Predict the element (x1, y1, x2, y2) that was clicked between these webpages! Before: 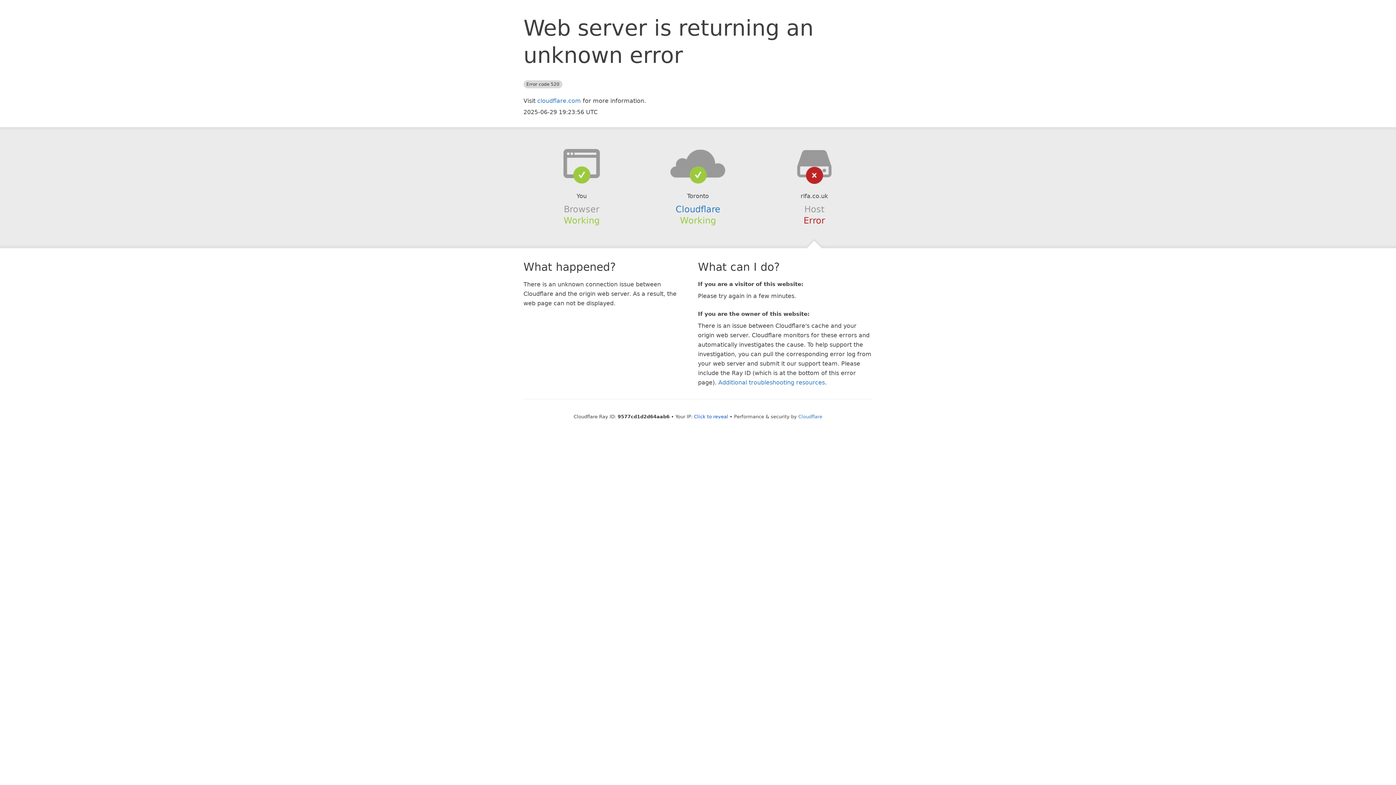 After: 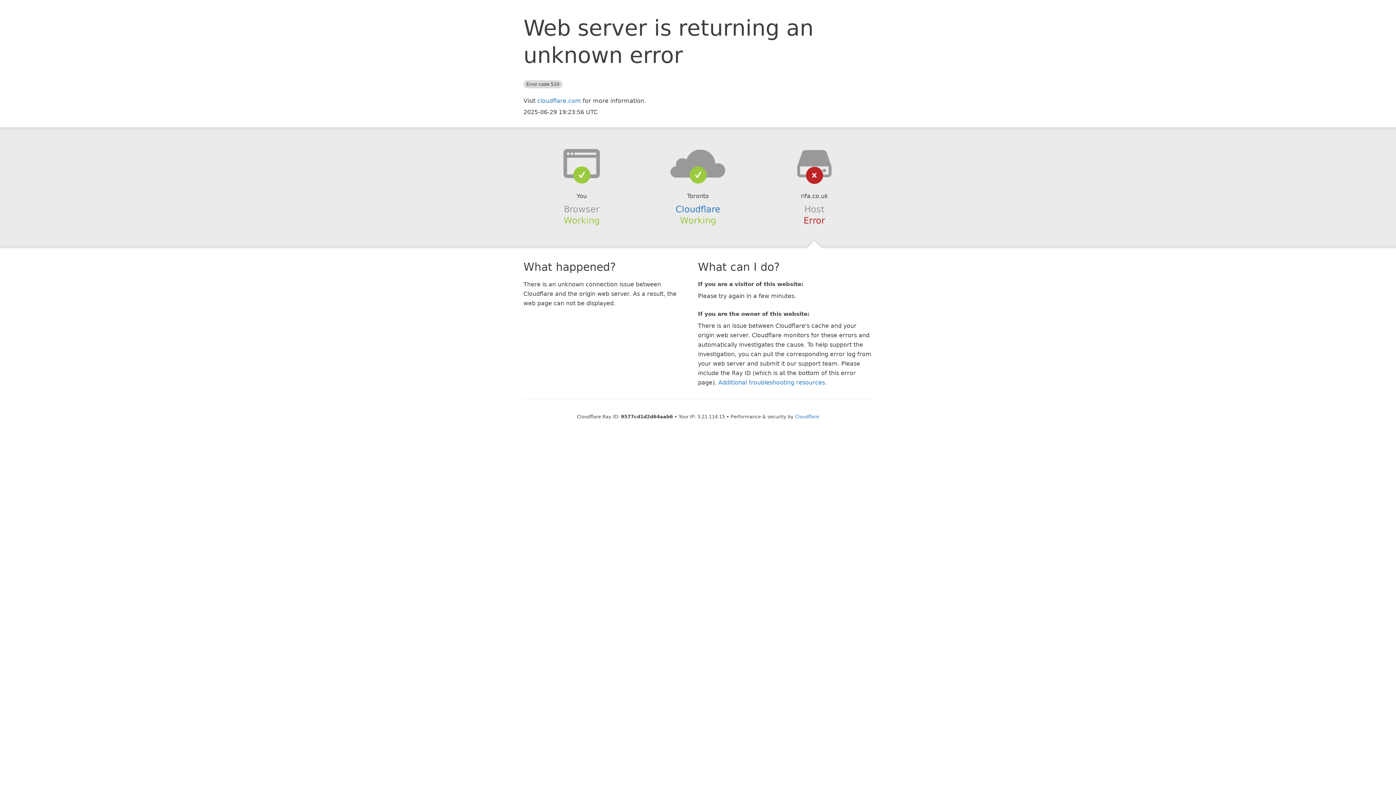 Action: label: Click to reveal bbox: (694, 414, 728, 419)